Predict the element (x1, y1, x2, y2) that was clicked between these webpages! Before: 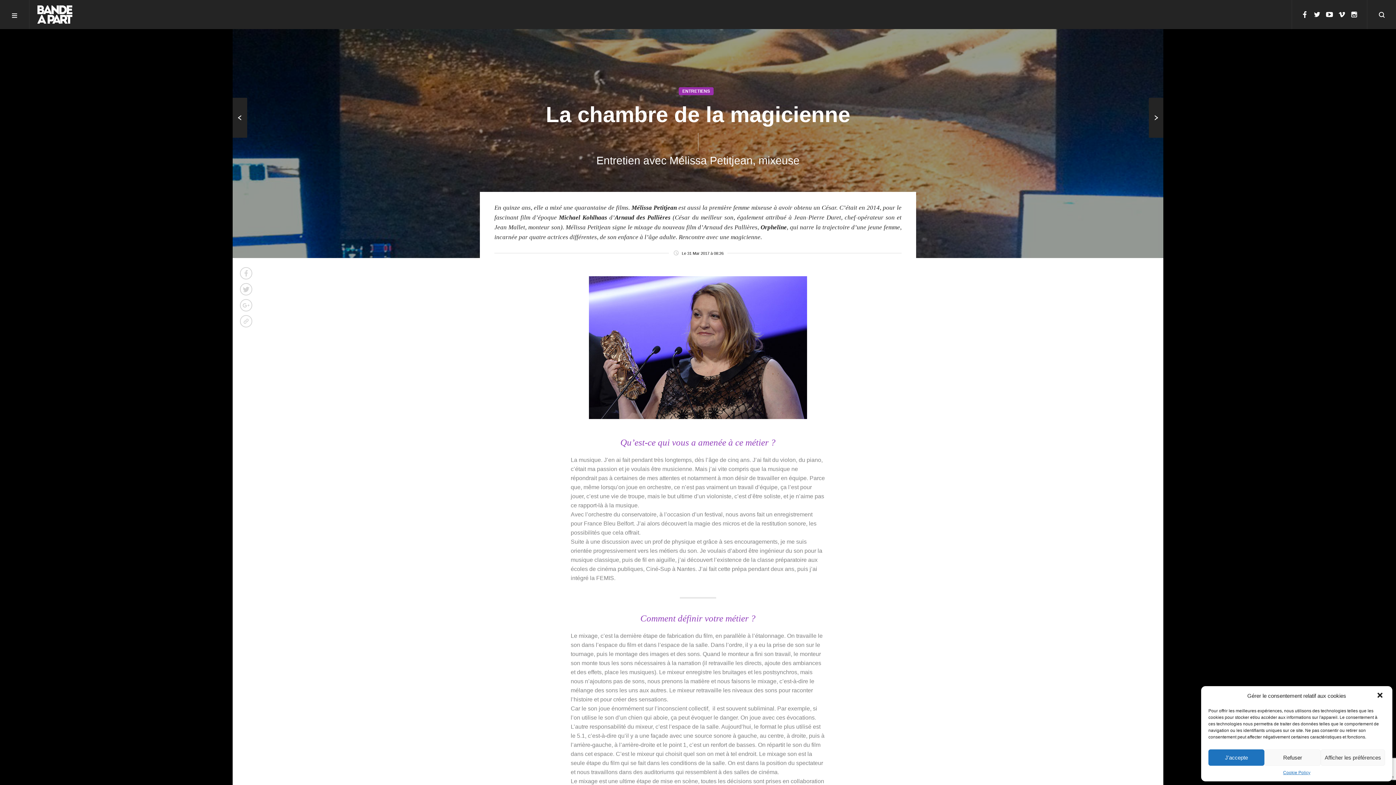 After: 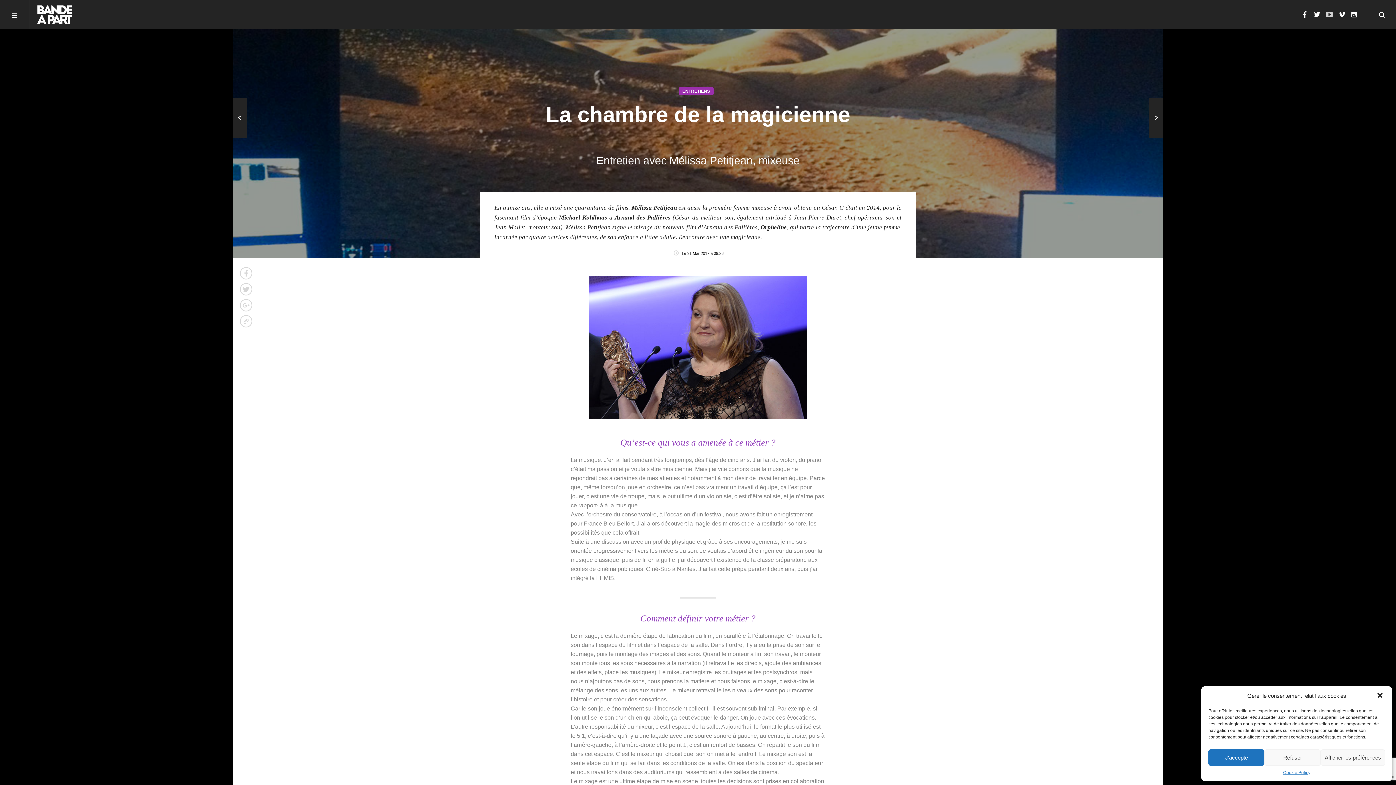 Action: label: youtube bbox: (1326, 10, 1333, 18)